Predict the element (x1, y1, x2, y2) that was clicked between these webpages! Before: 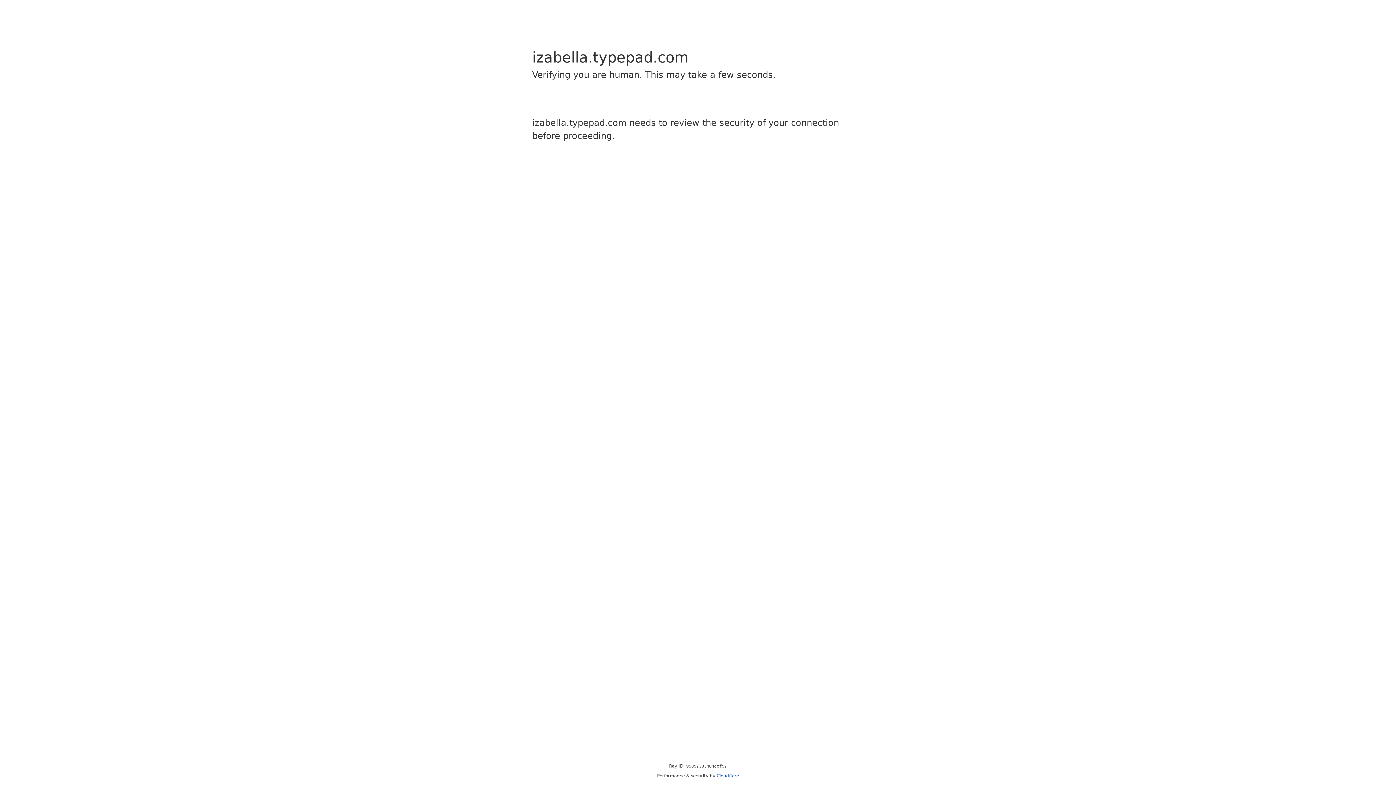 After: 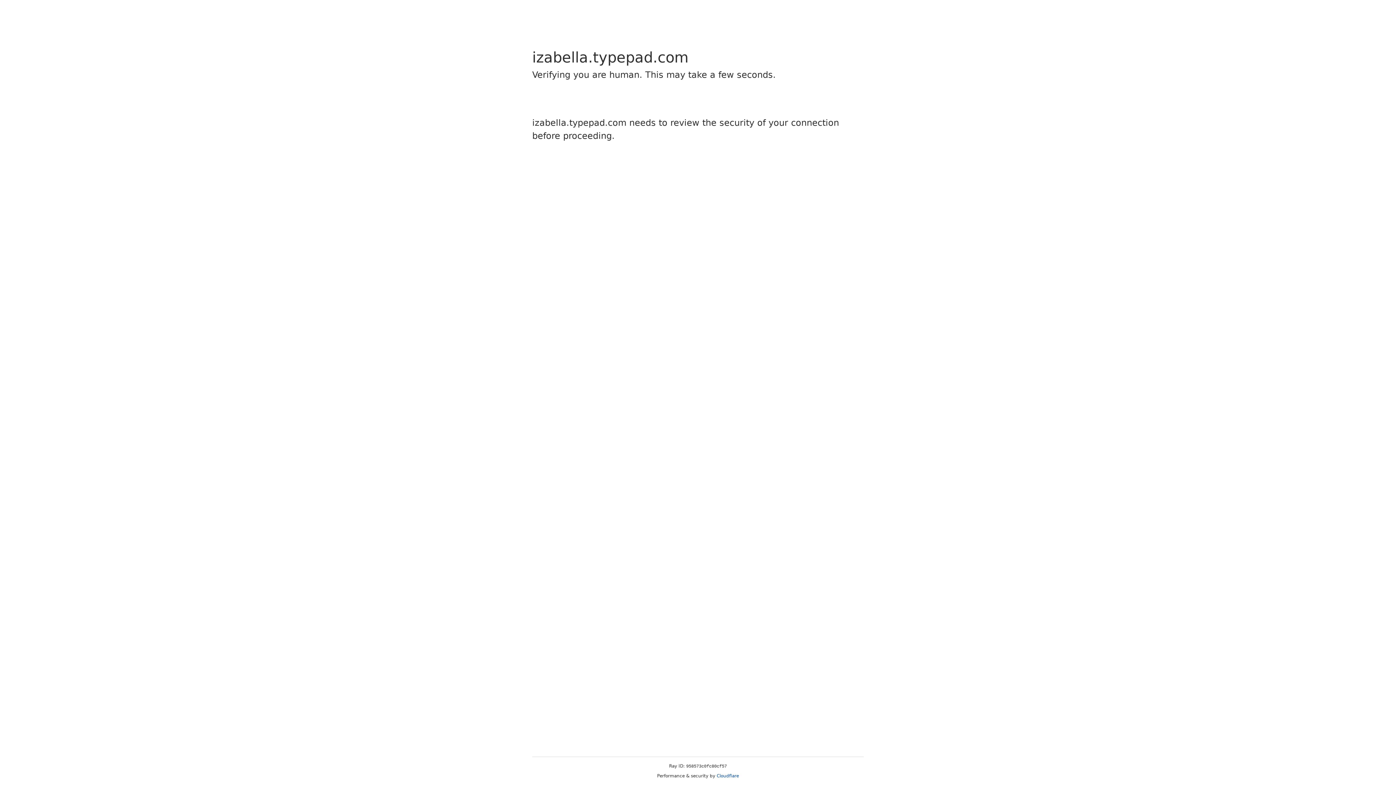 Action: label: Cloudflare bbox: (716, 773, 739, 778)